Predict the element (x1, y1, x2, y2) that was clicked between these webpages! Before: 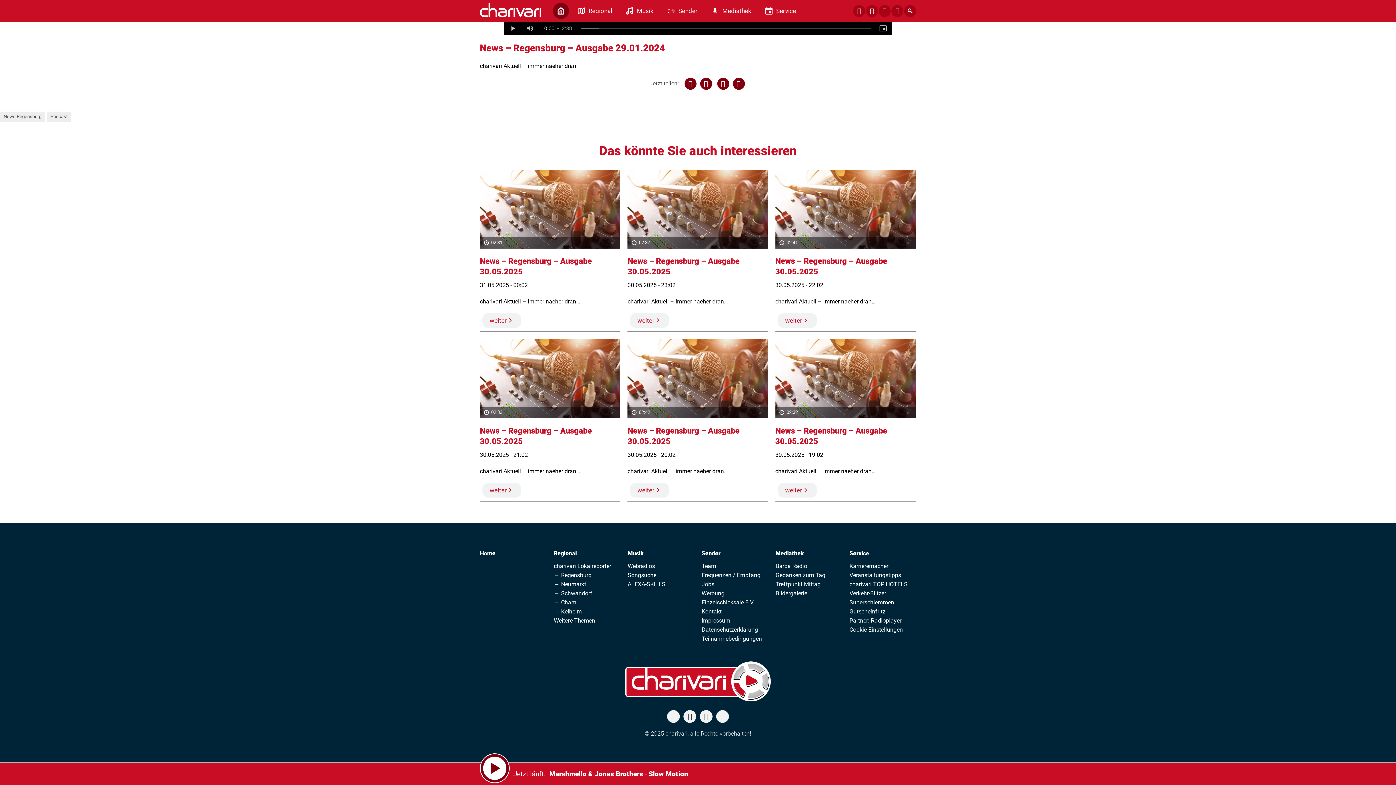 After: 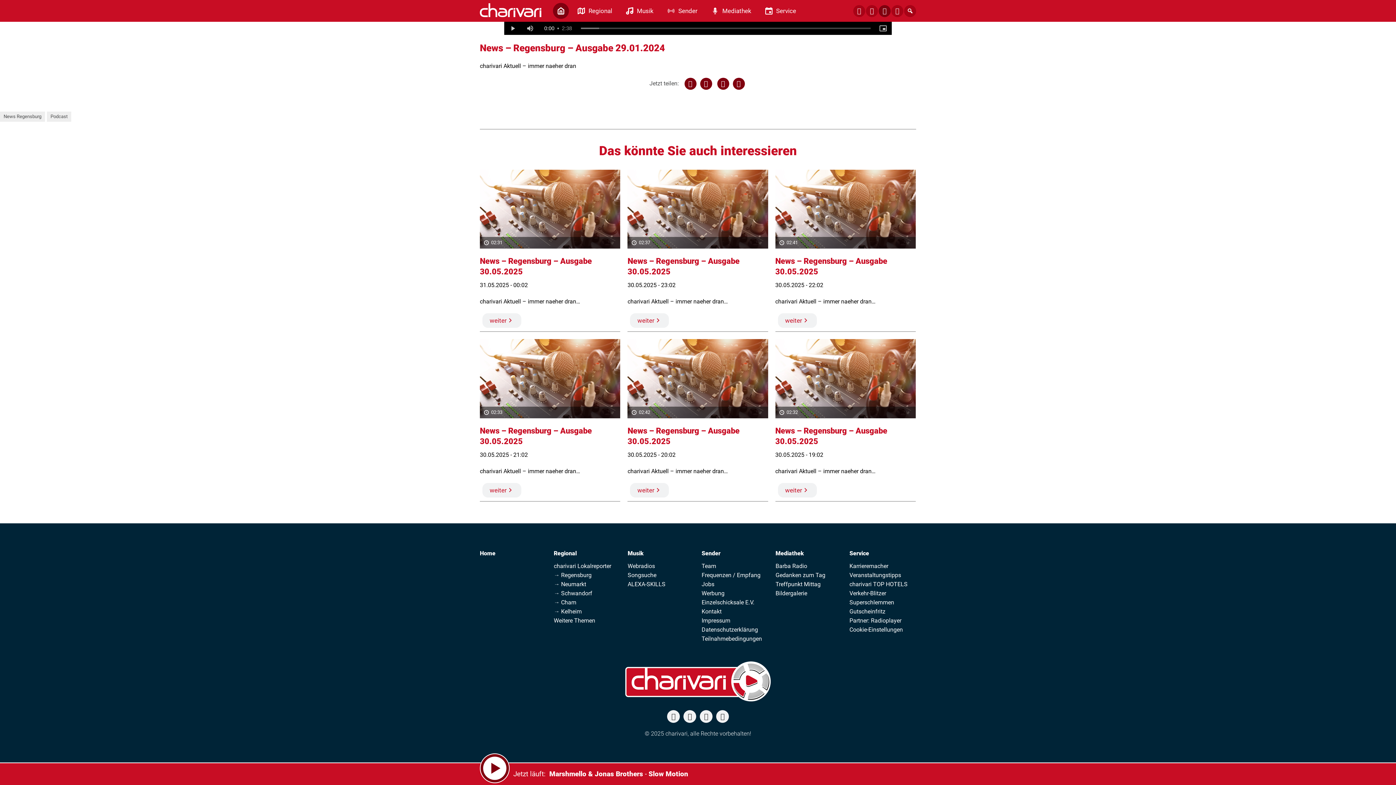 Action: bbox: (878, 4, 890, 16)